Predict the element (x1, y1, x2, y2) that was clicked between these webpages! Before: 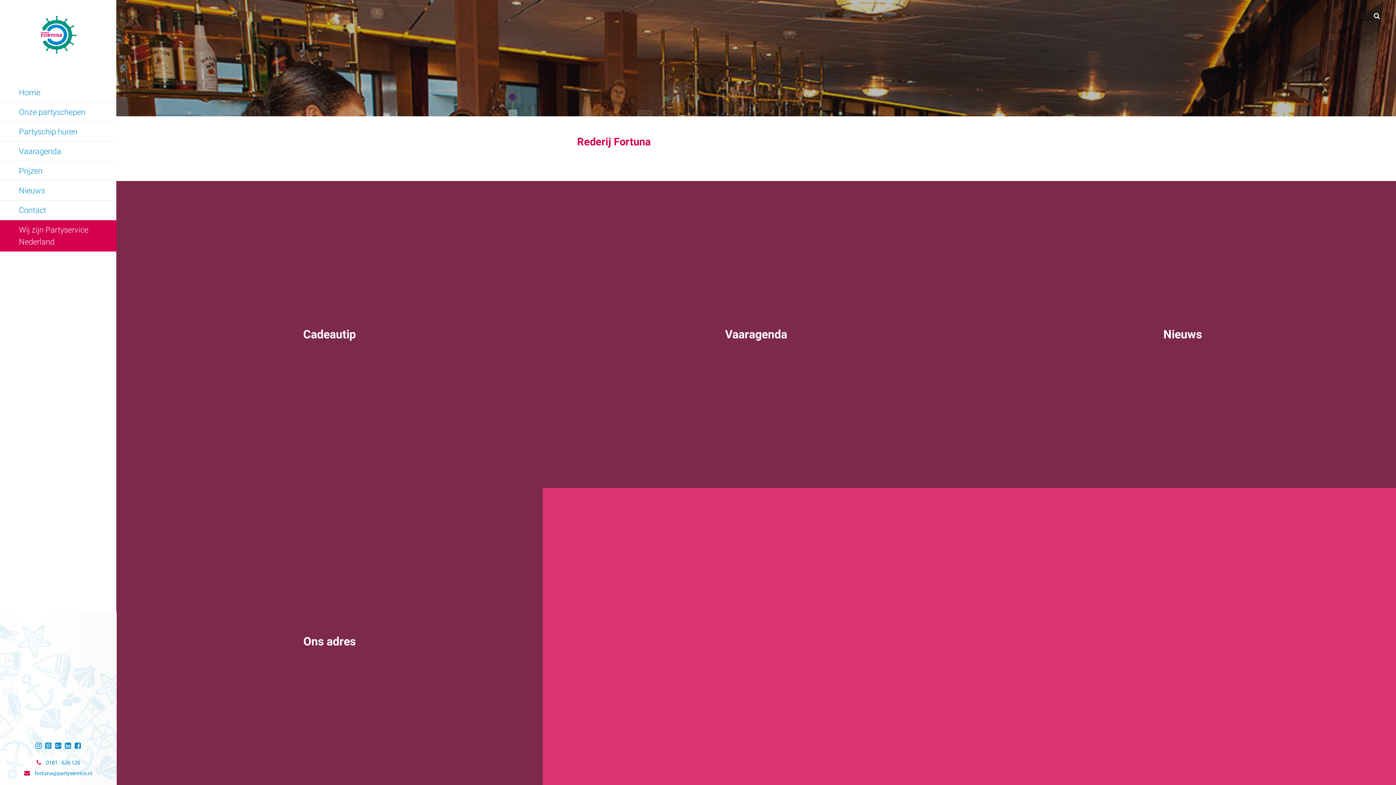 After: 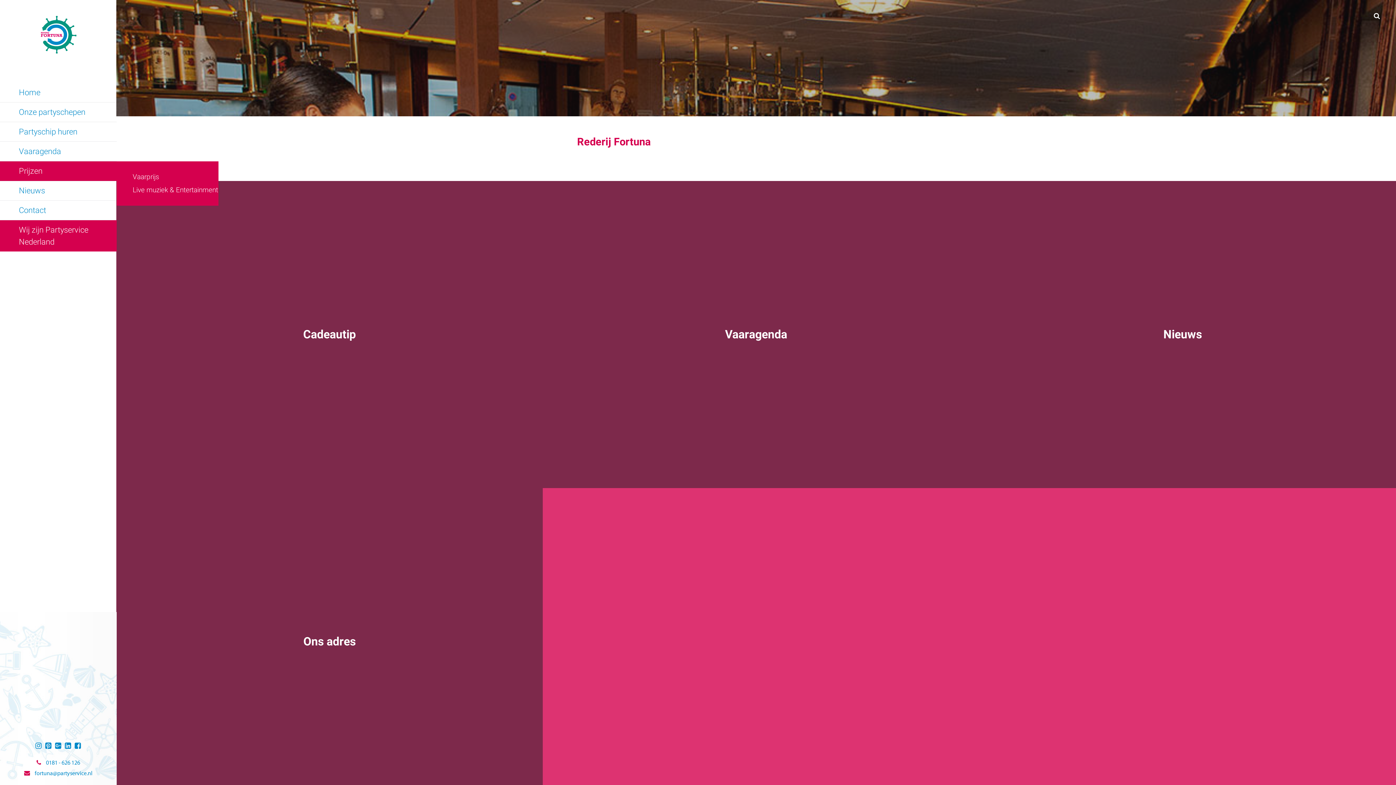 Action: bbox: (0, 161, 116, 181) label: Prijzen